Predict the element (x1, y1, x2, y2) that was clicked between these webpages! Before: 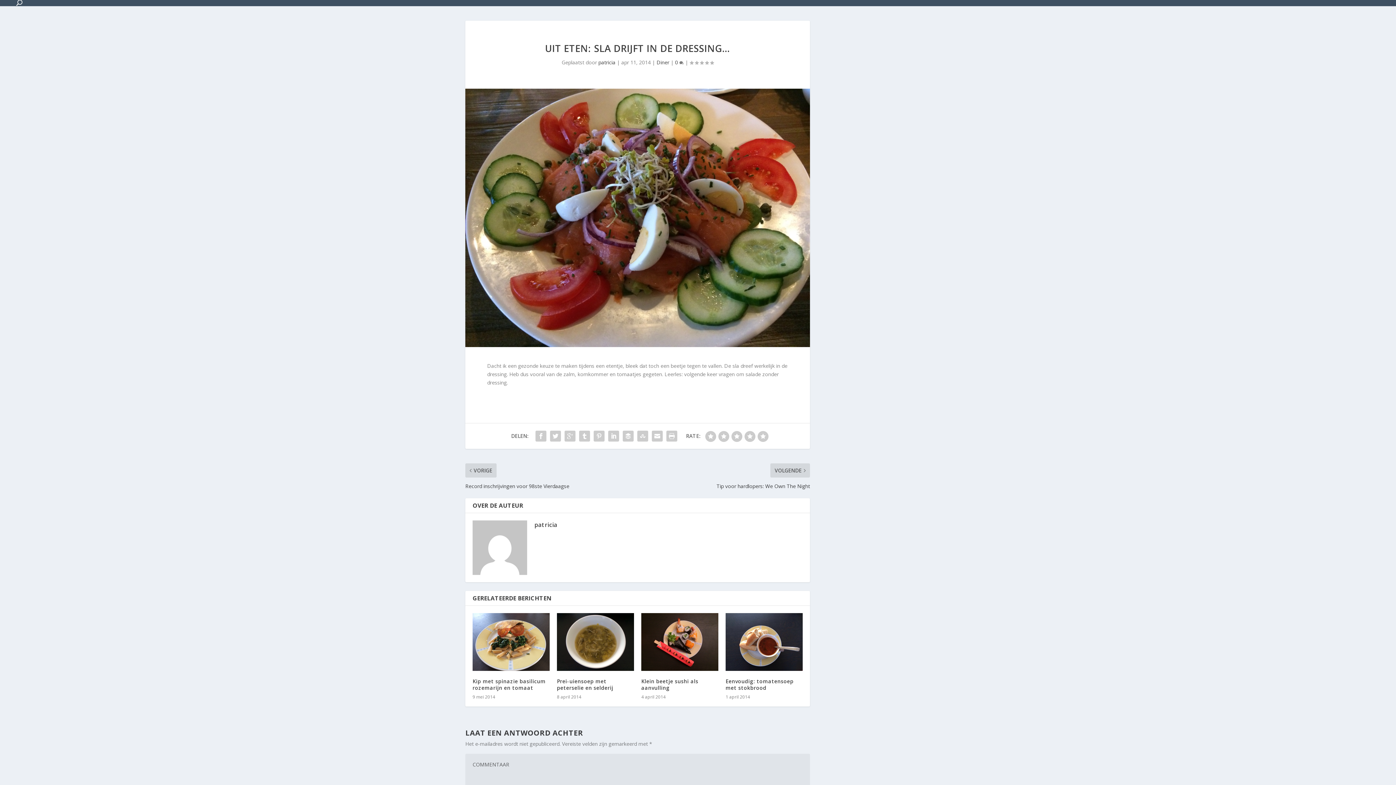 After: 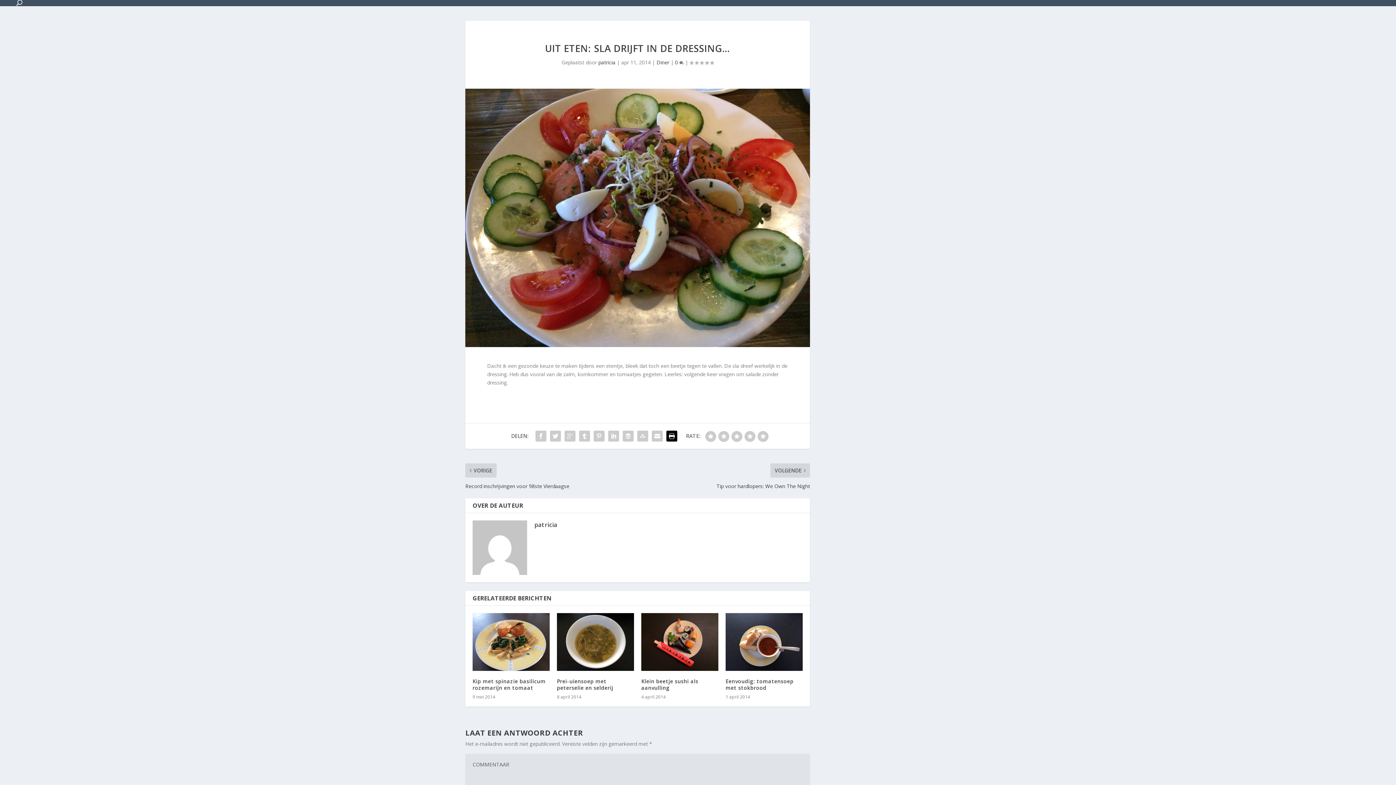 Action: bbox: (664, 429, 679, 443)